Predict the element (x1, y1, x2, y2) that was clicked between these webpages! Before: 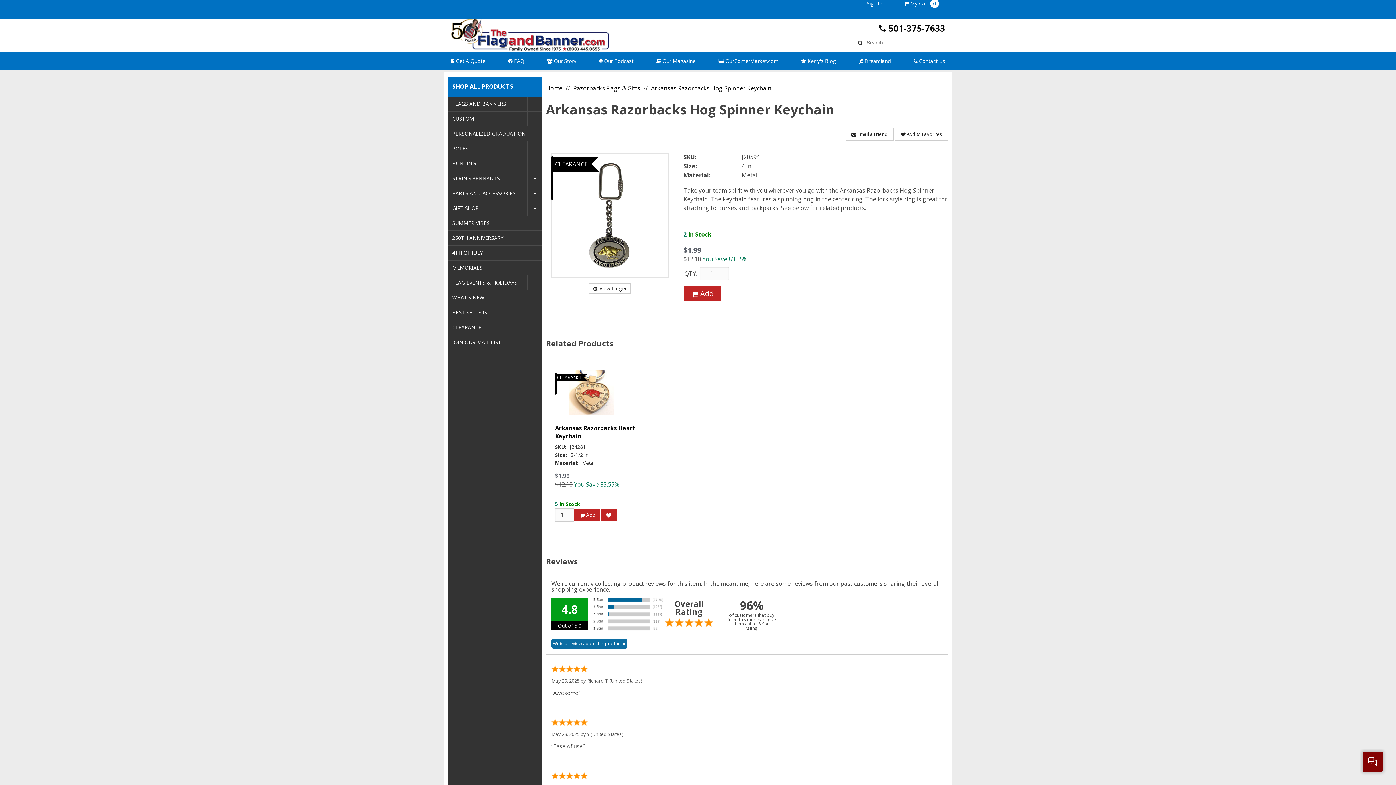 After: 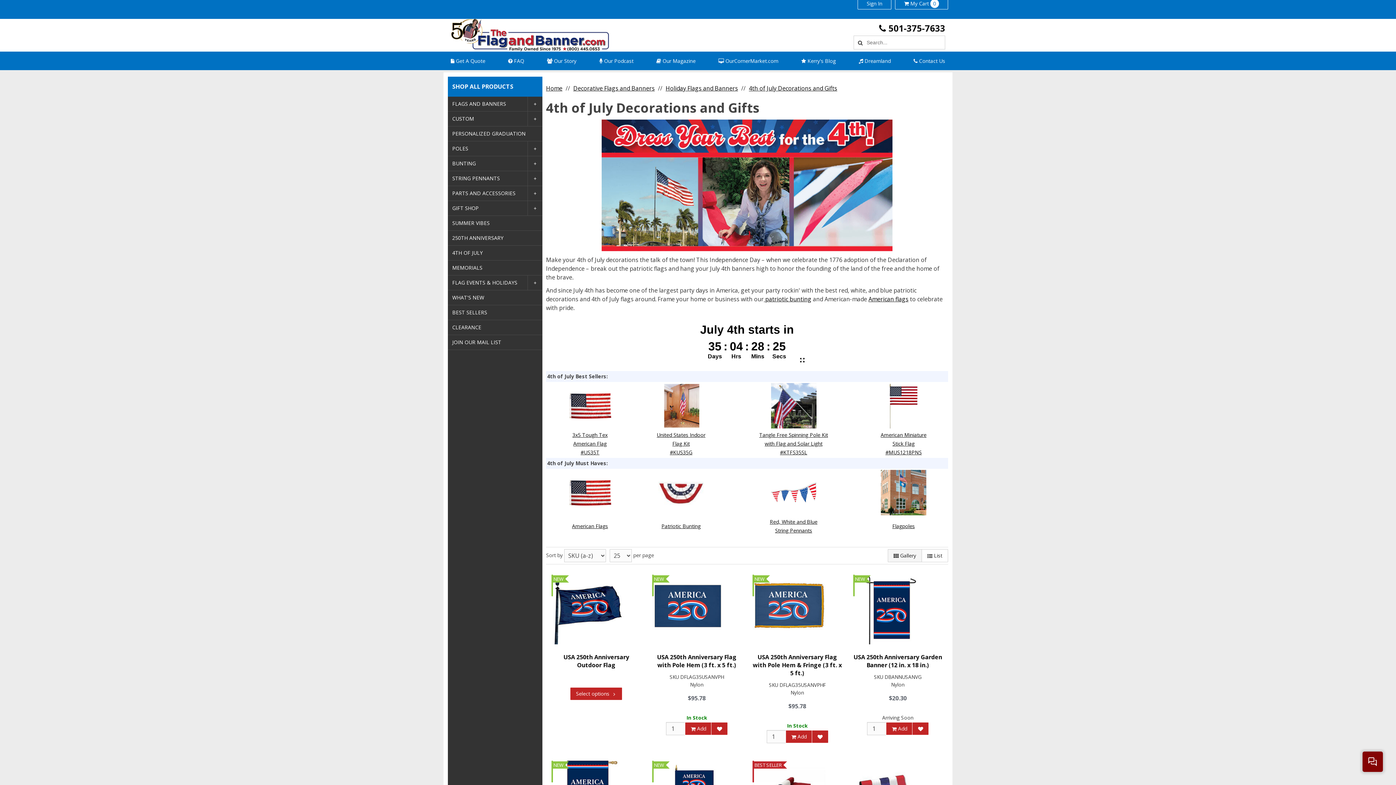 Action: bbox: (448, 245, 542, 260) label: 4TH OF JULY